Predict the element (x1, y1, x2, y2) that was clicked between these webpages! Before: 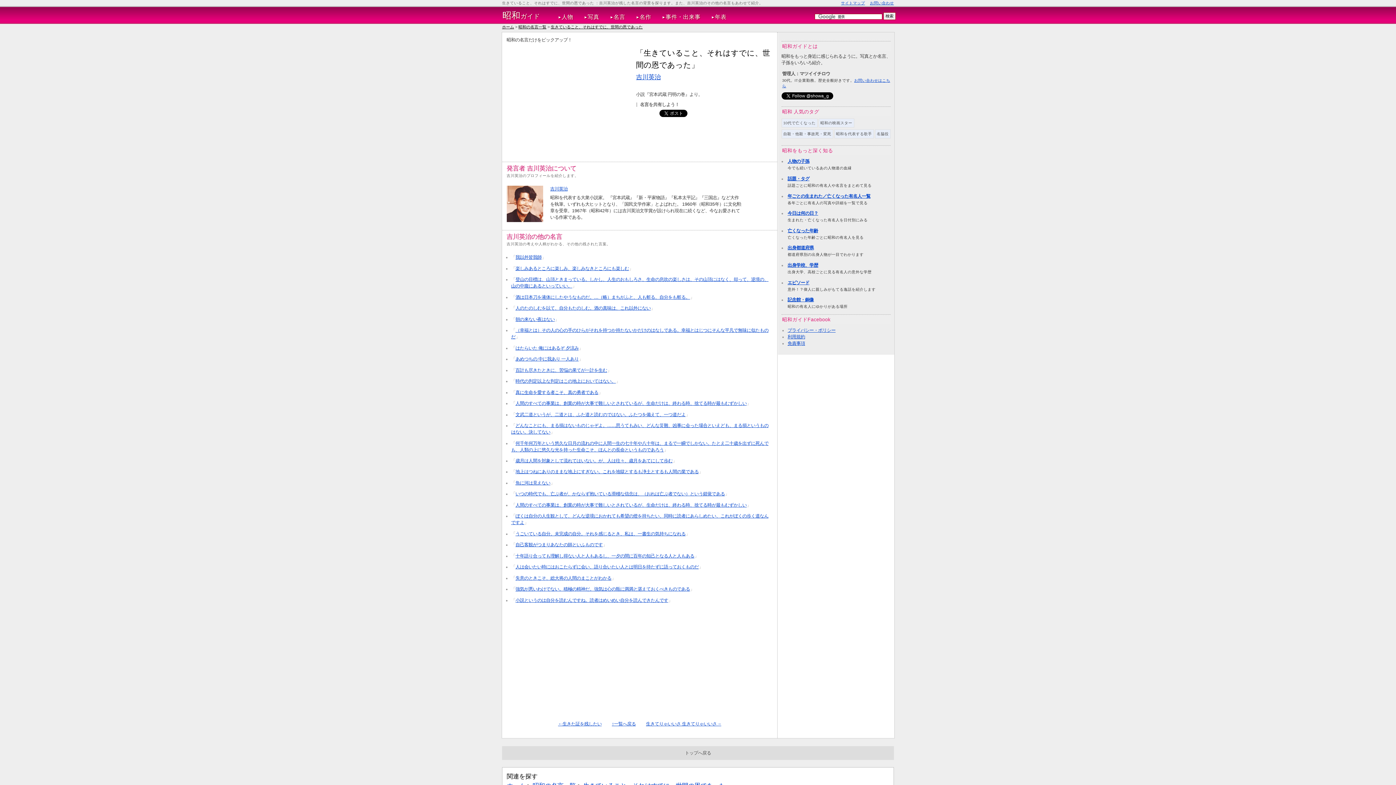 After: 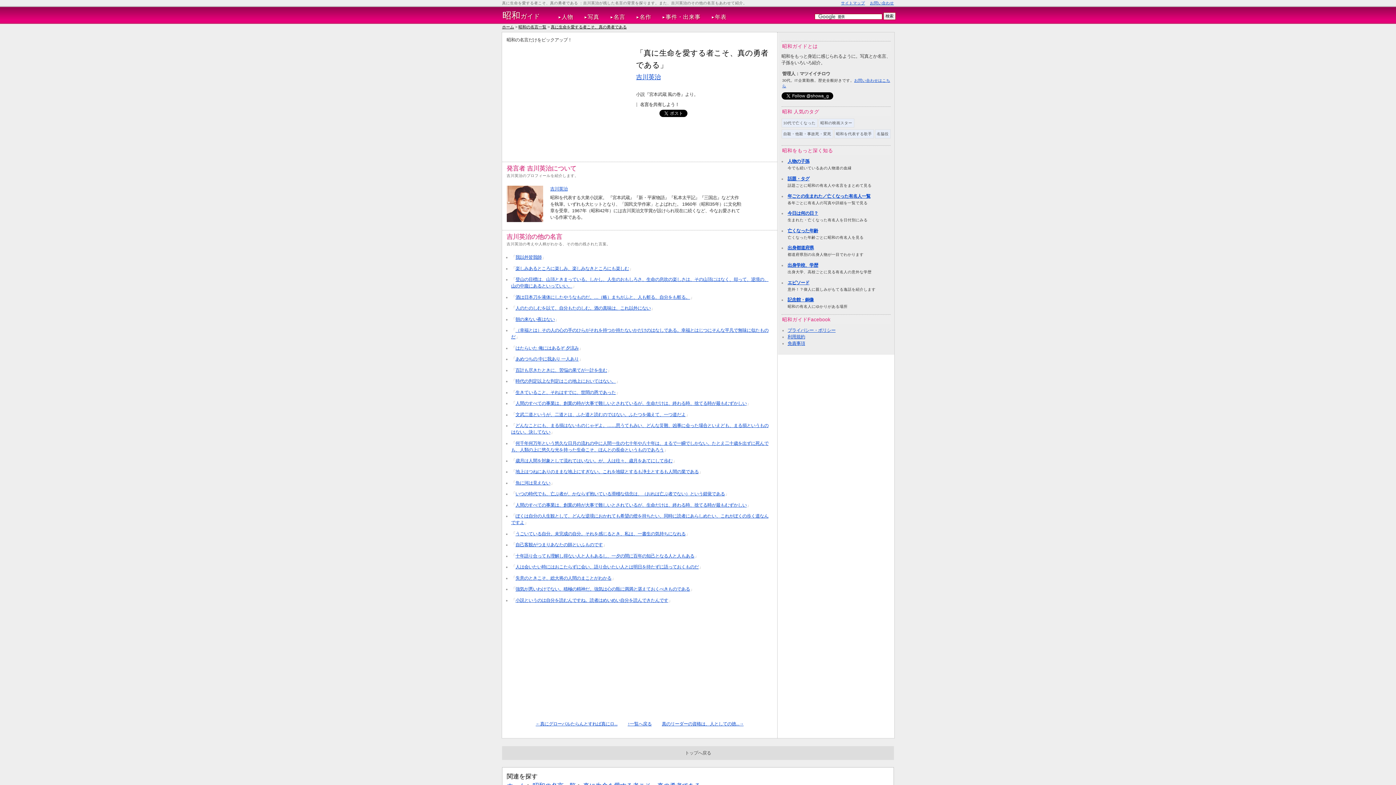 Action: label: 真に生命を愛する者こそ、真の勇者である bbox: (515, 390, 598, 395)